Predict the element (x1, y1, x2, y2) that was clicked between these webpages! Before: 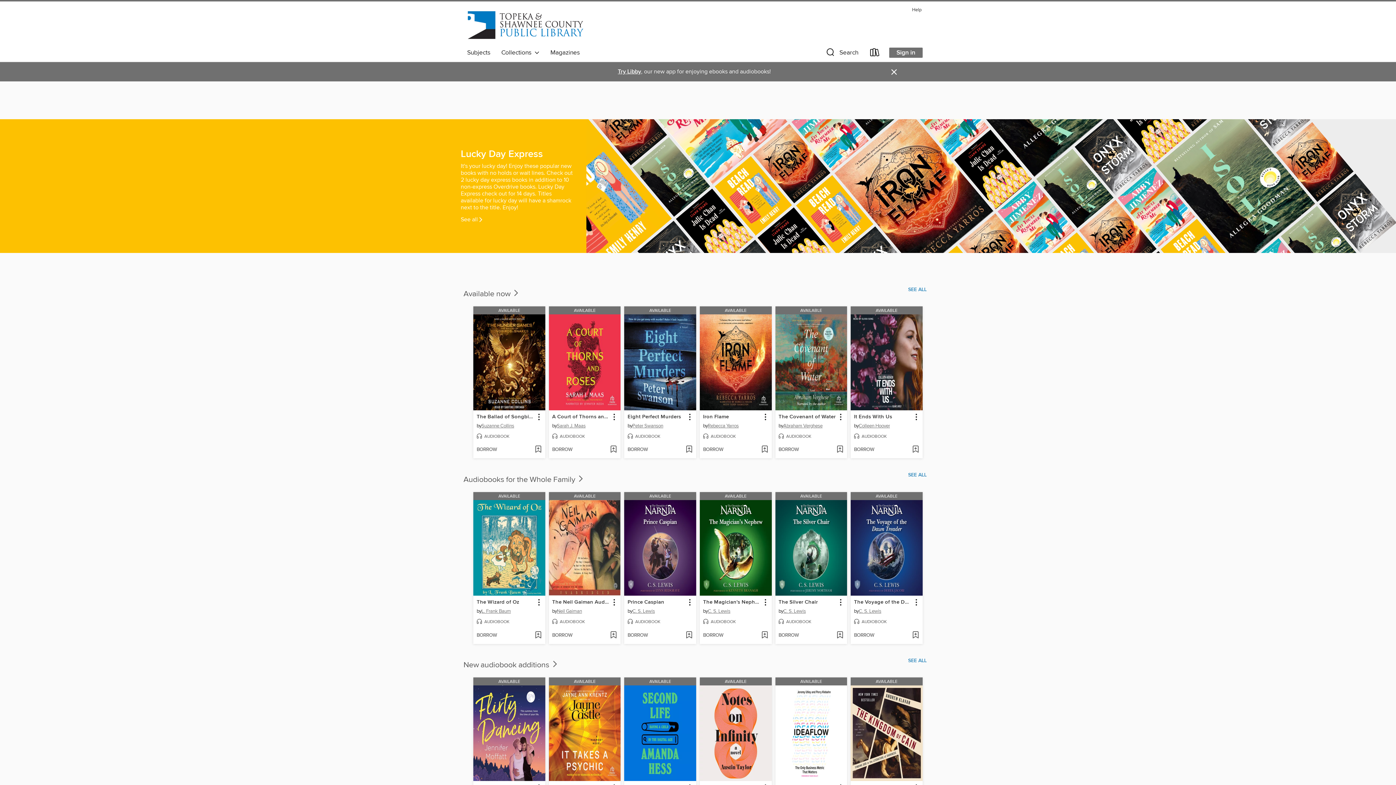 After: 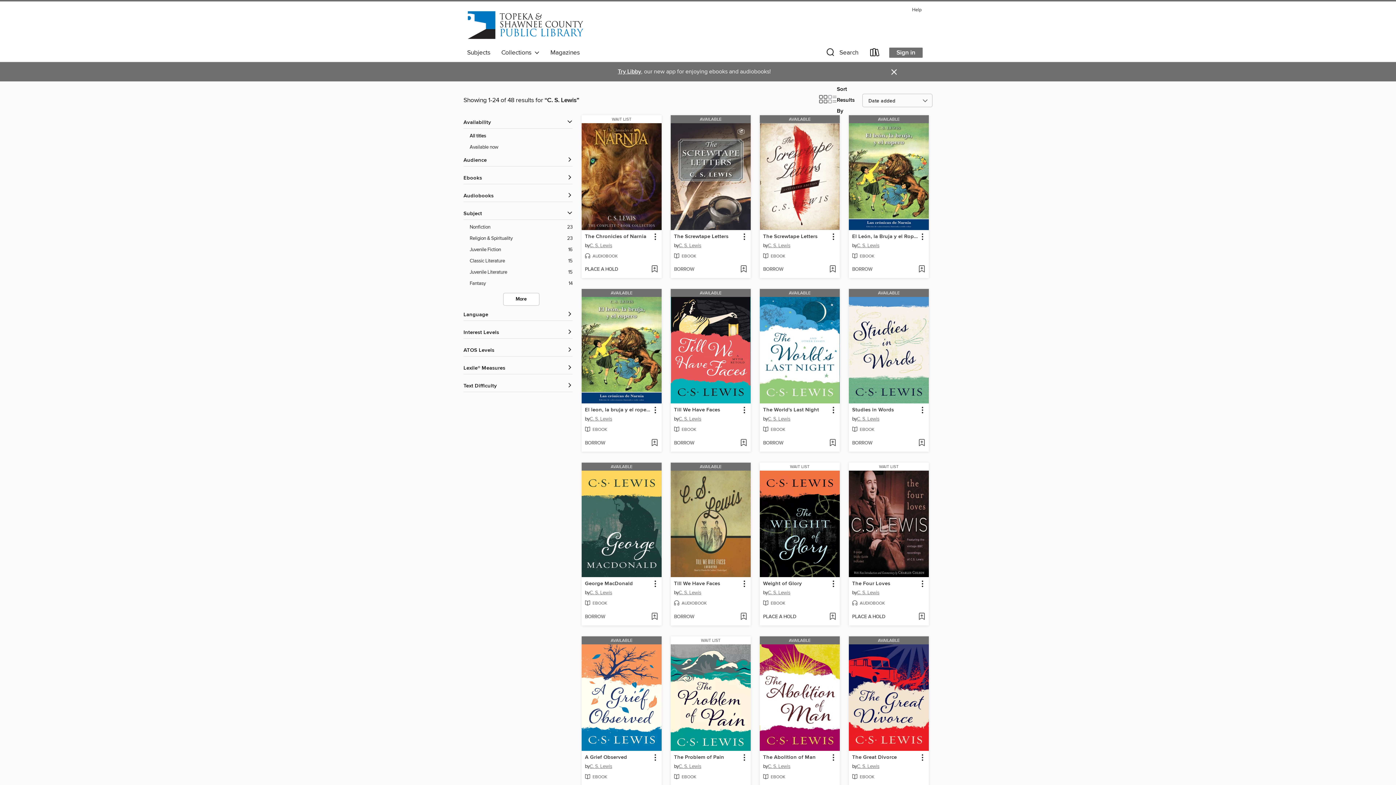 Action: label: Search by author, C. S. Lewis bbox: (783, 608, 806, 616)